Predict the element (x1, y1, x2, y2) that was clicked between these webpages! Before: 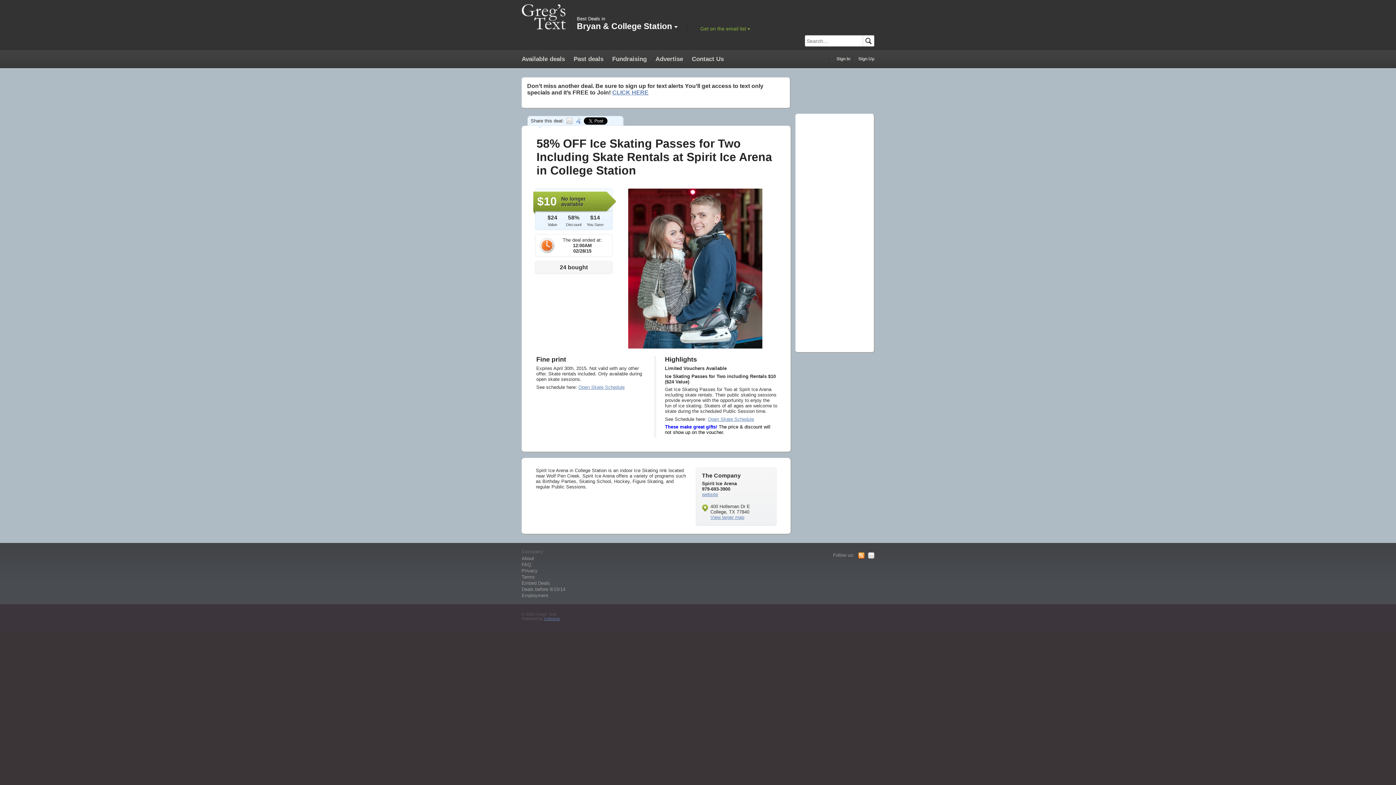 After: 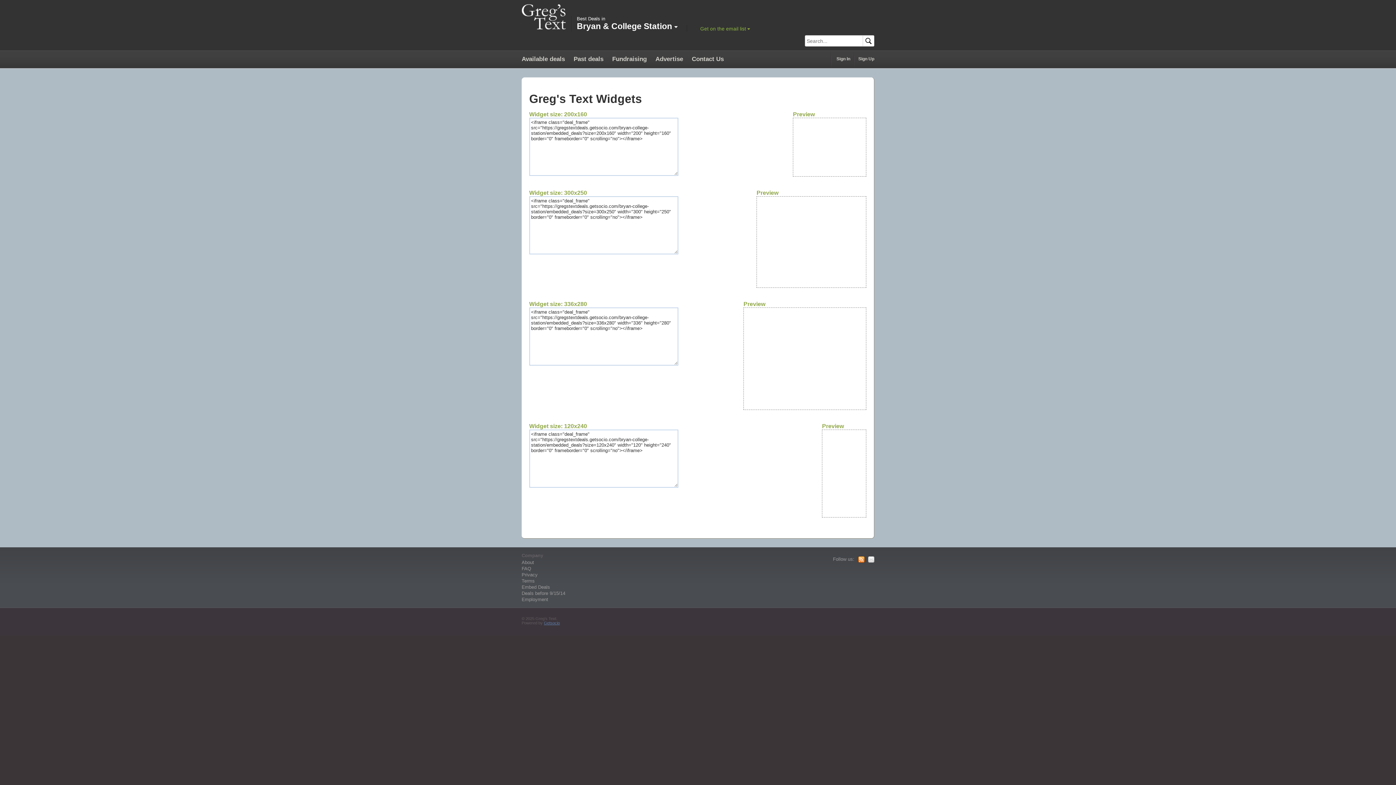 Action: label: Embed Deals bbox: (521, 580, 550, 586)